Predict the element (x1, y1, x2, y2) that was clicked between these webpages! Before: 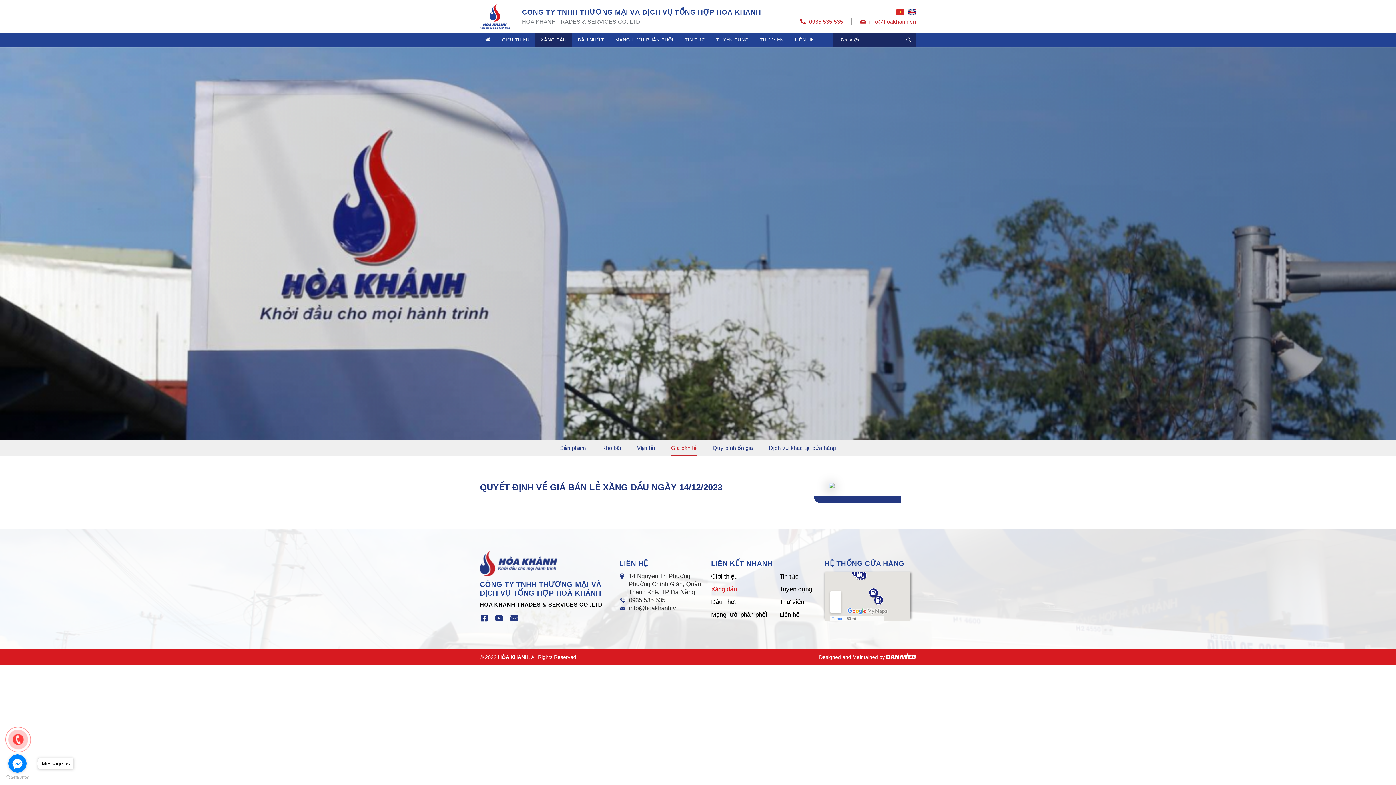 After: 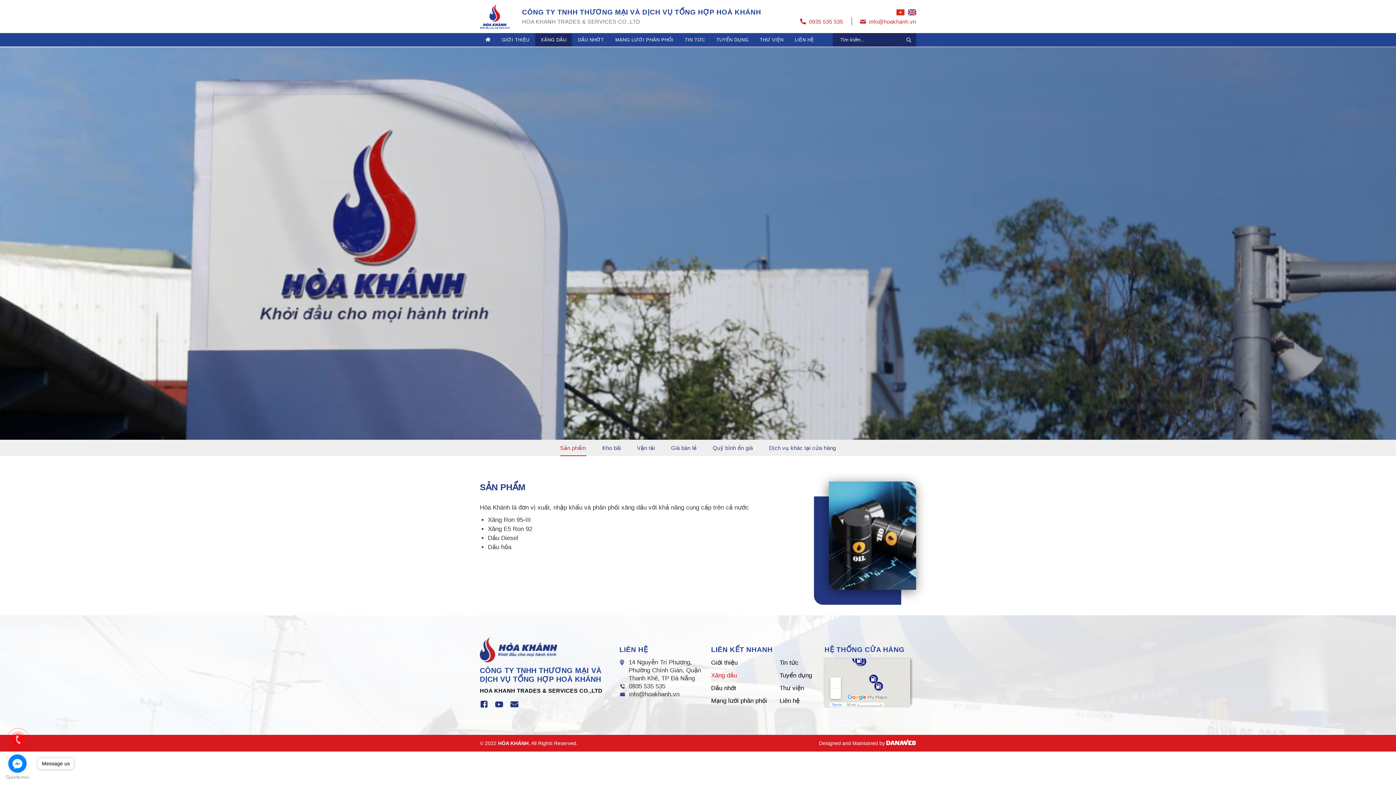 Action: label: Sản phẩm bbox: (560, 445, 586, 451)